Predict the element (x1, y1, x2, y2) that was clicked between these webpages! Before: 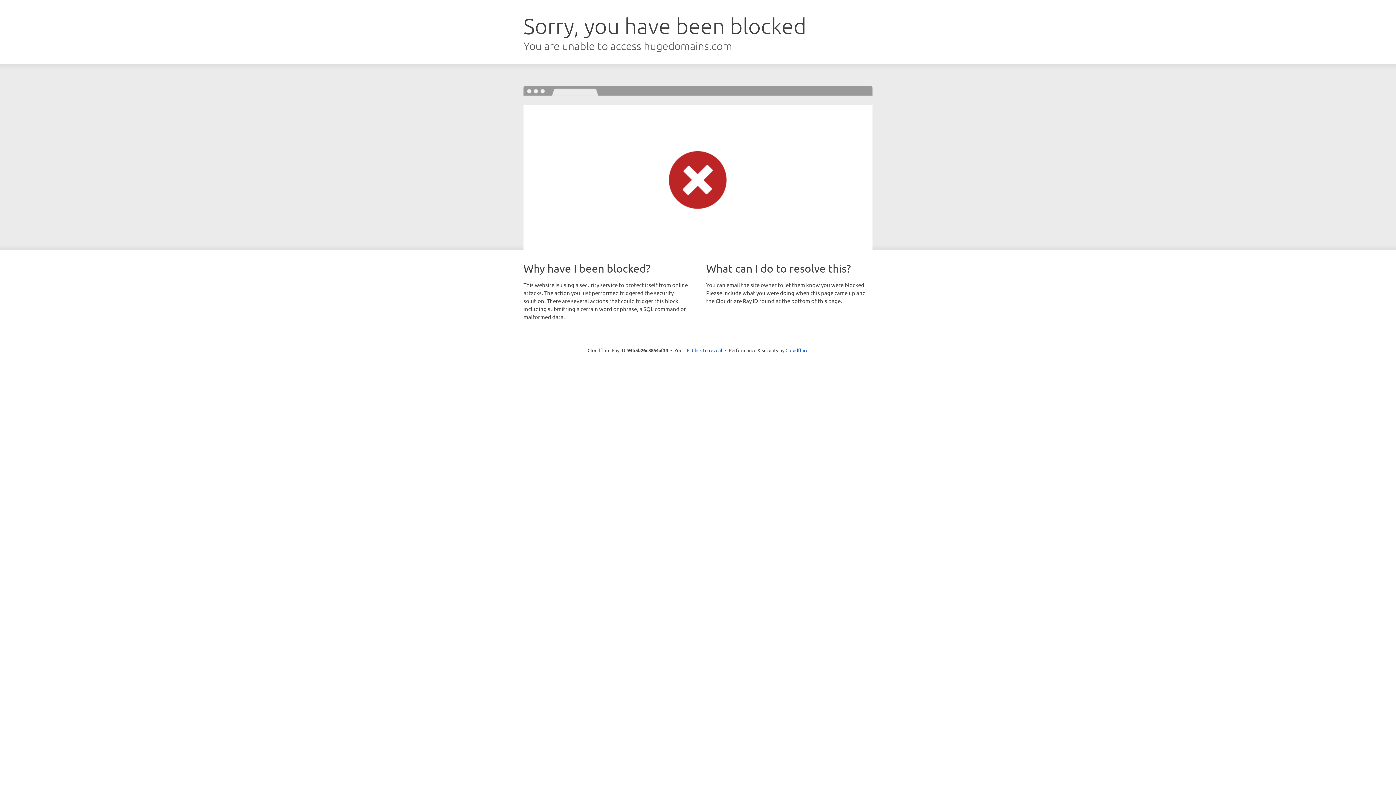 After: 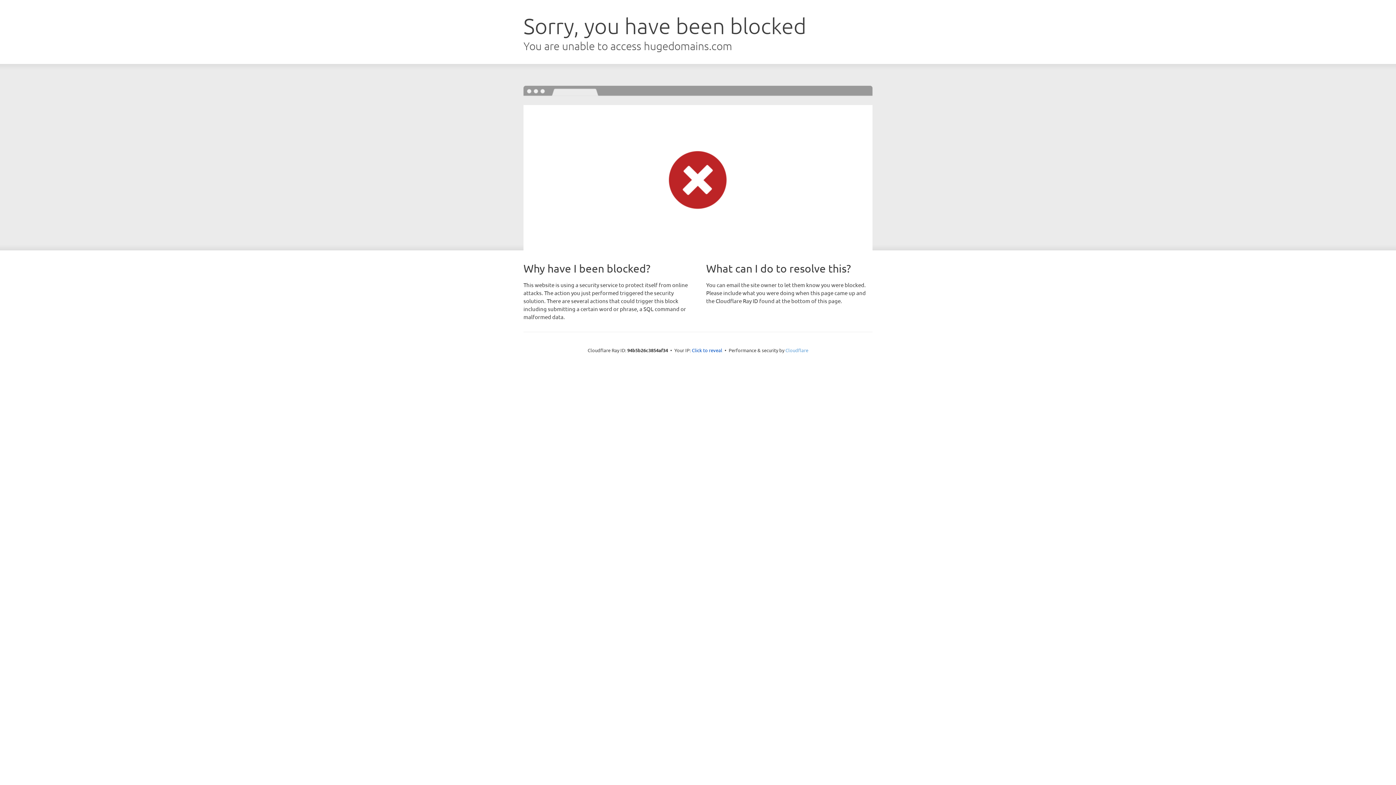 Action: label: Cloudflare bbox: (785, 347, 808, 353)